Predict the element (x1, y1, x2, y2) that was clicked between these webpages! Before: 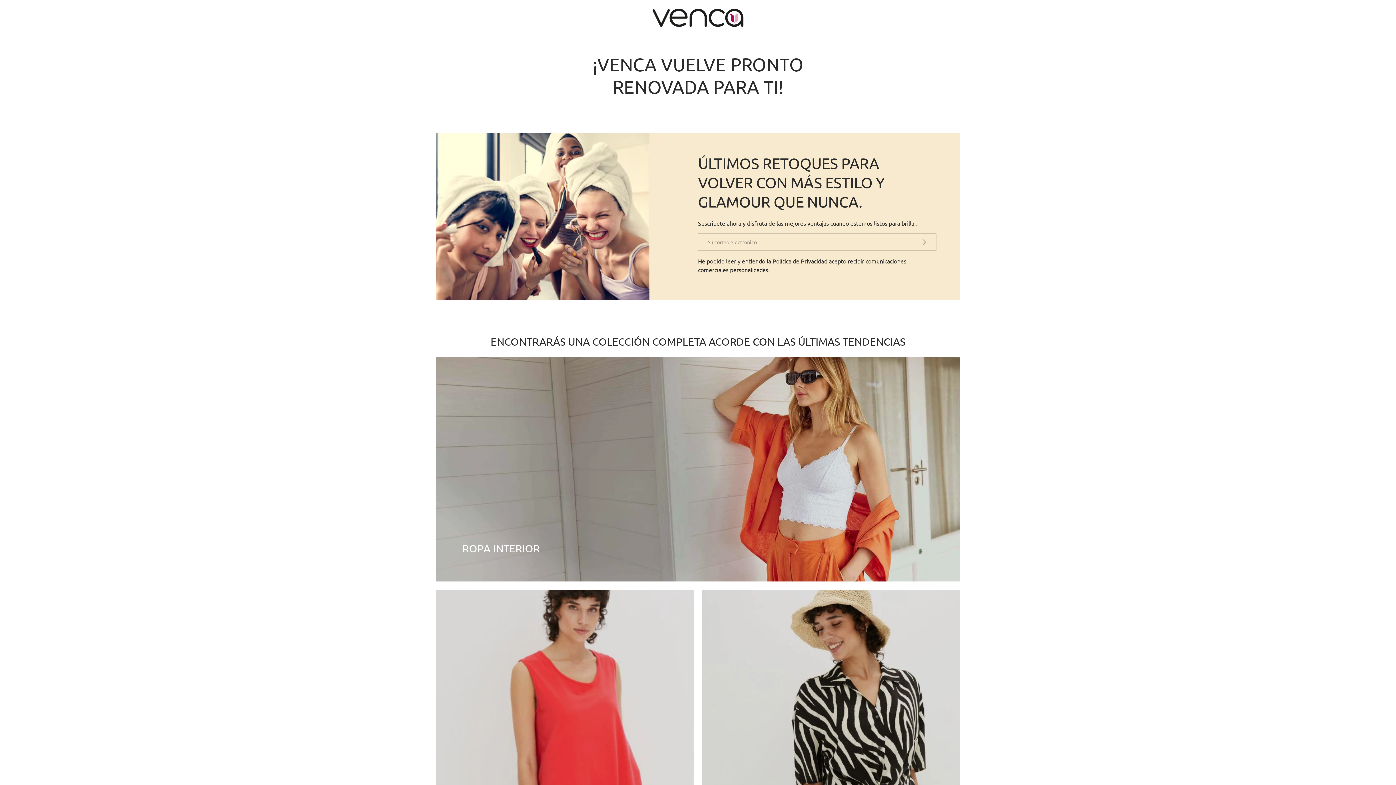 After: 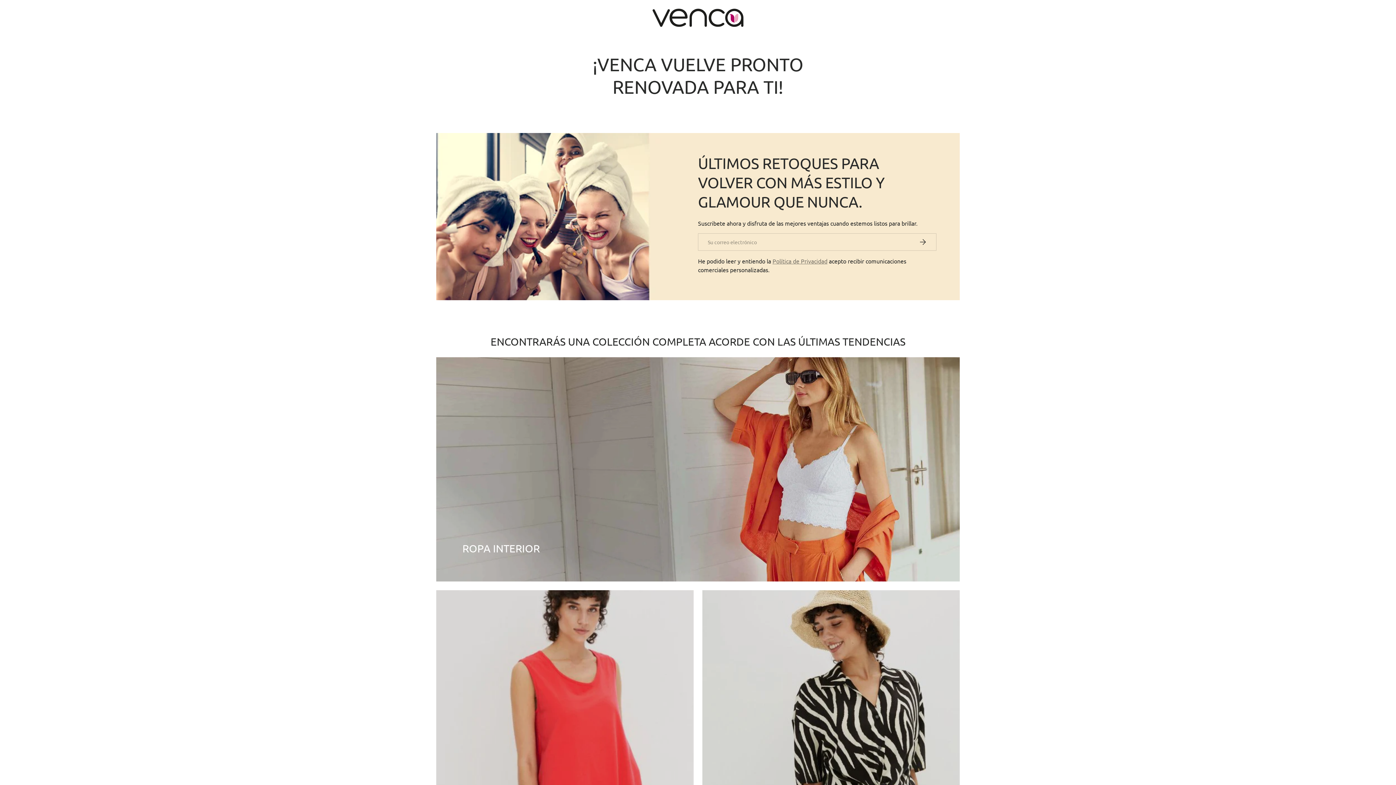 Action: bbox: (772, 257, 827, 264) label: Política de Privacidad